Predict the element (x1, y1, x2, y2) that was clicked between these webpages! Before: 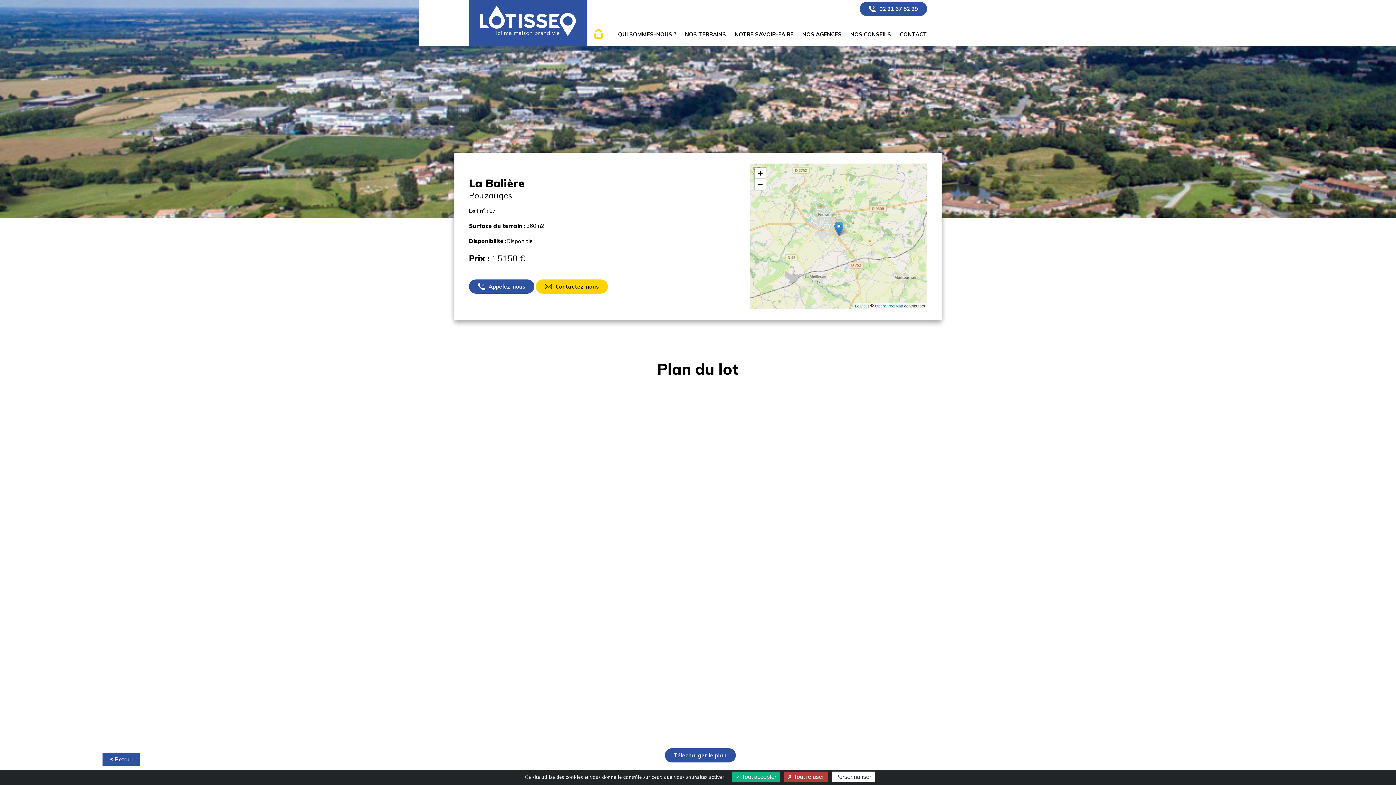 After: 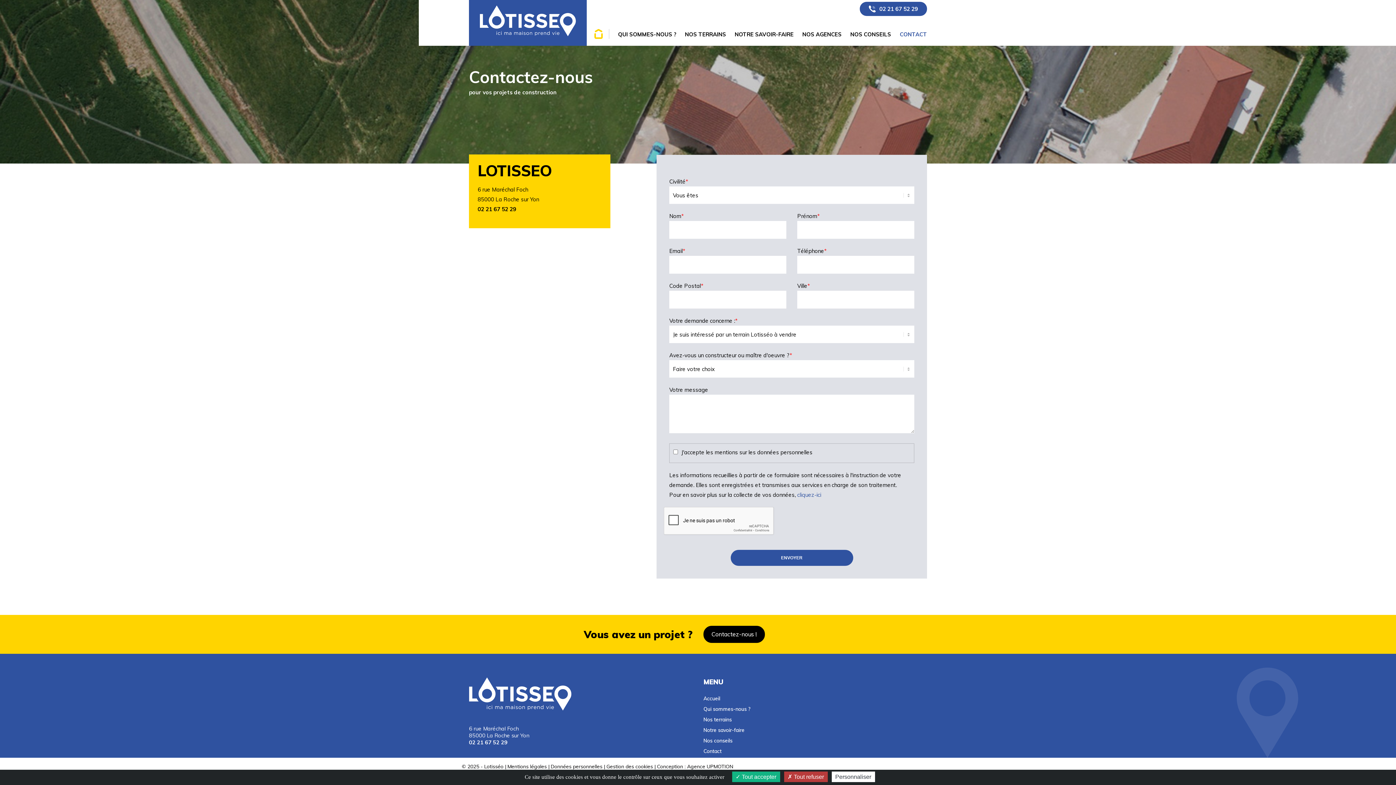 Action: bbox: (900, 18, 927, 50) label: CONTACT